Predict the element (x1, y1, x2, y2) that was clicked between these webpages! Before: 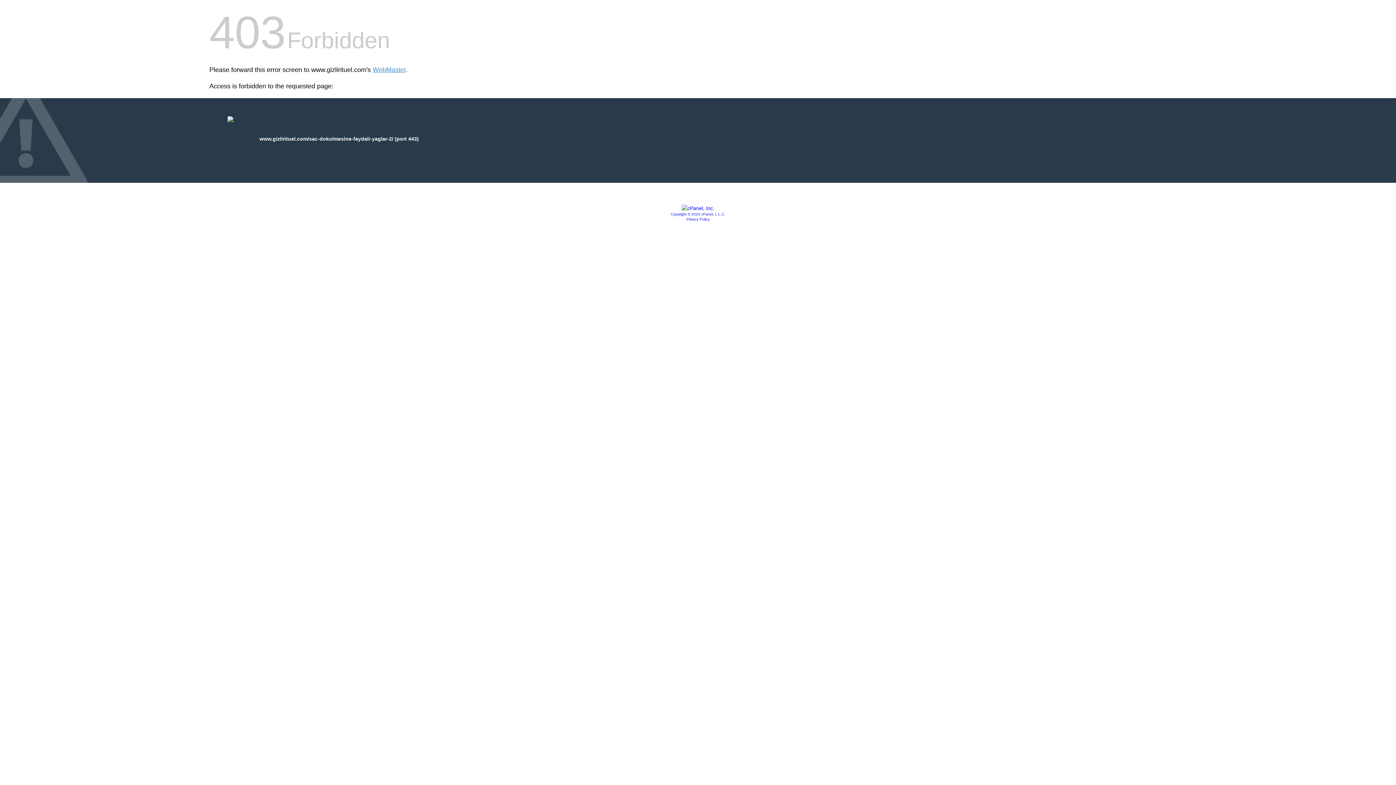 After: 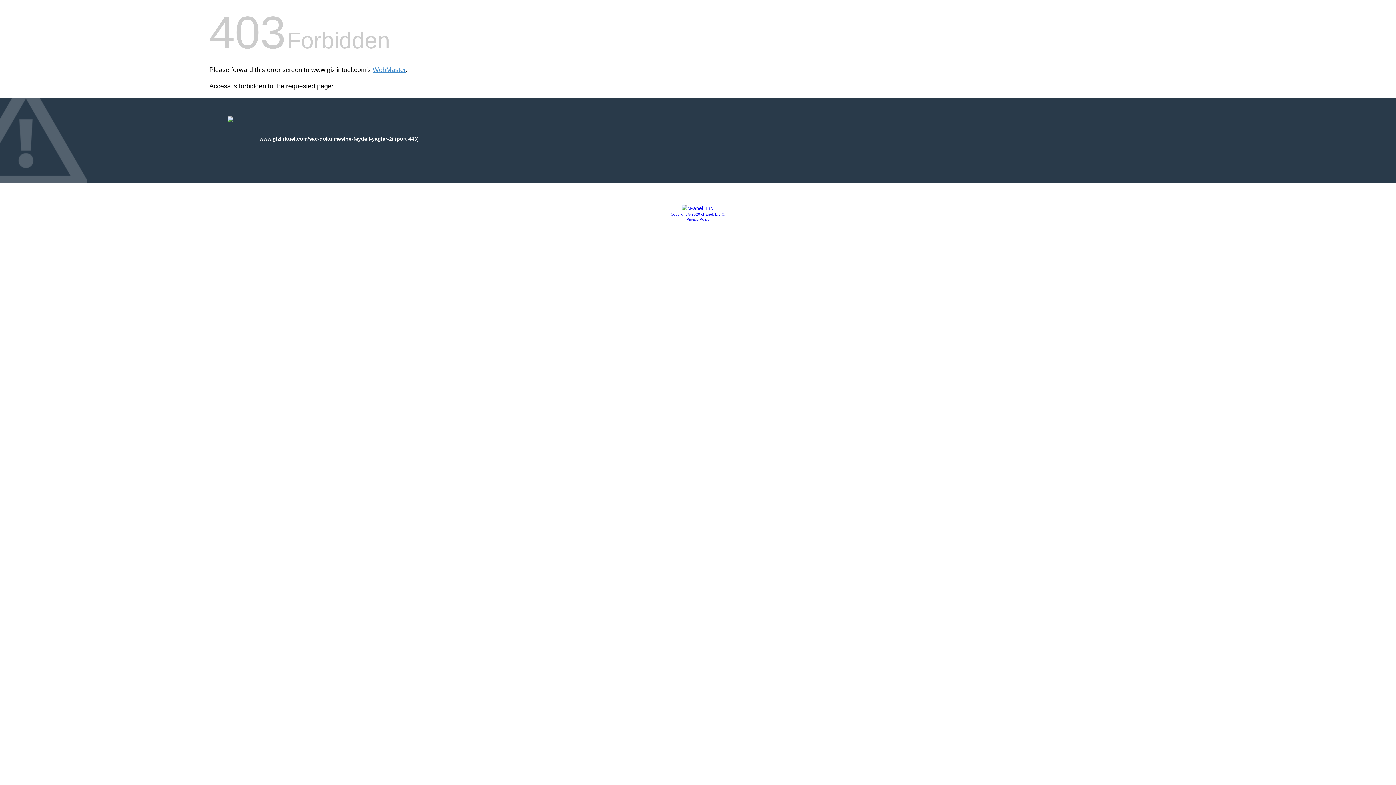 Action: bbox: (686, 217, 709, 221) label: Privacy Policy